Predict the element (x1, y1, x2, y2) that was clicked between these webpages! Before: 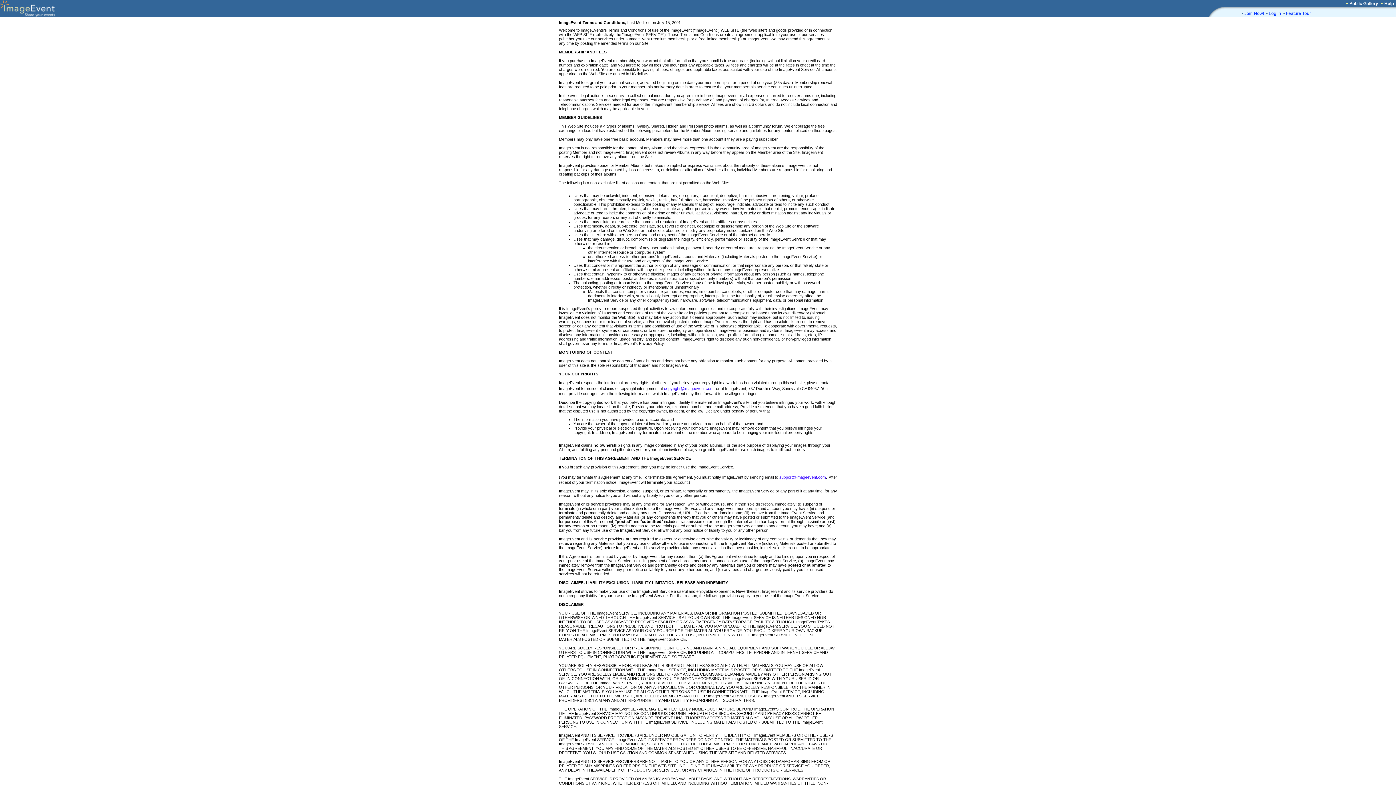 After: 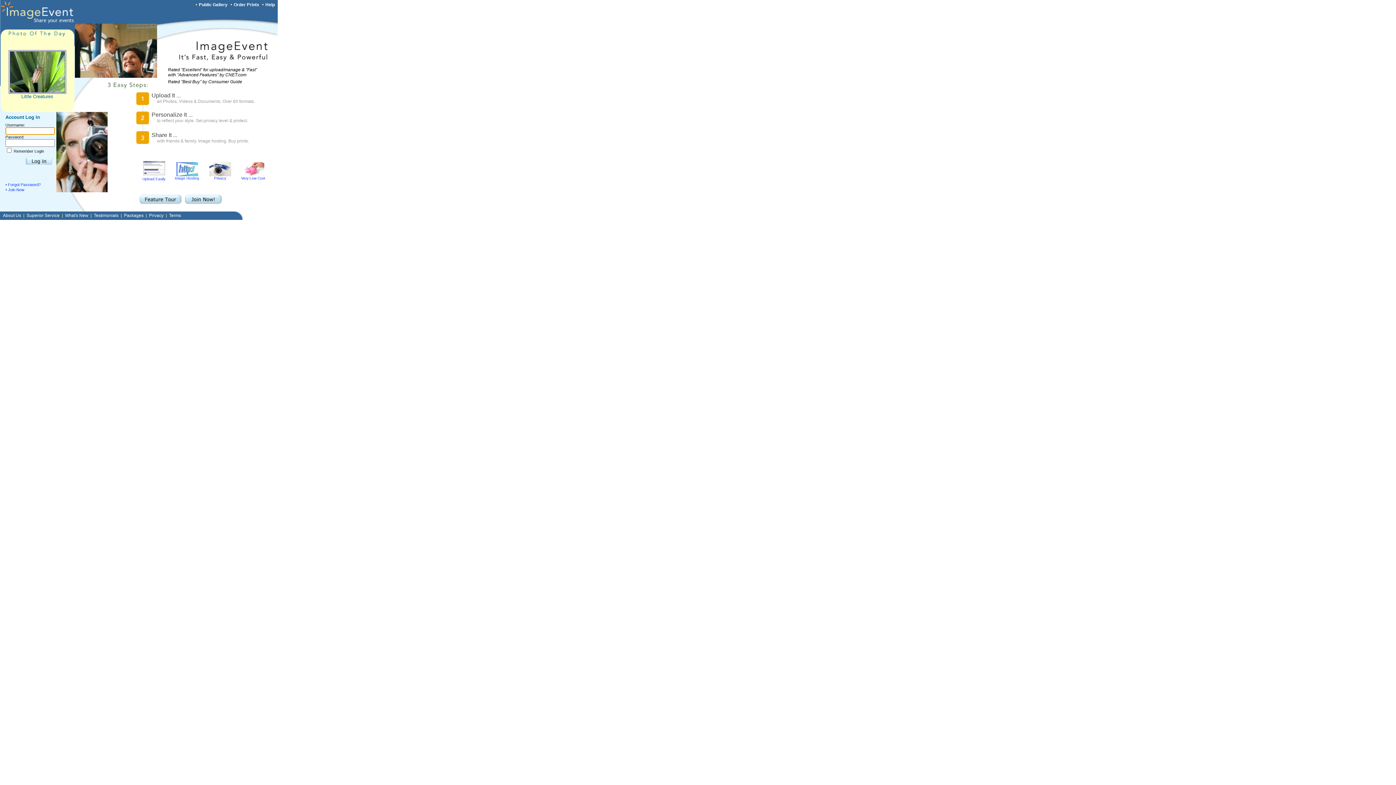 Action: bbox: (0, 12, 88, 18)